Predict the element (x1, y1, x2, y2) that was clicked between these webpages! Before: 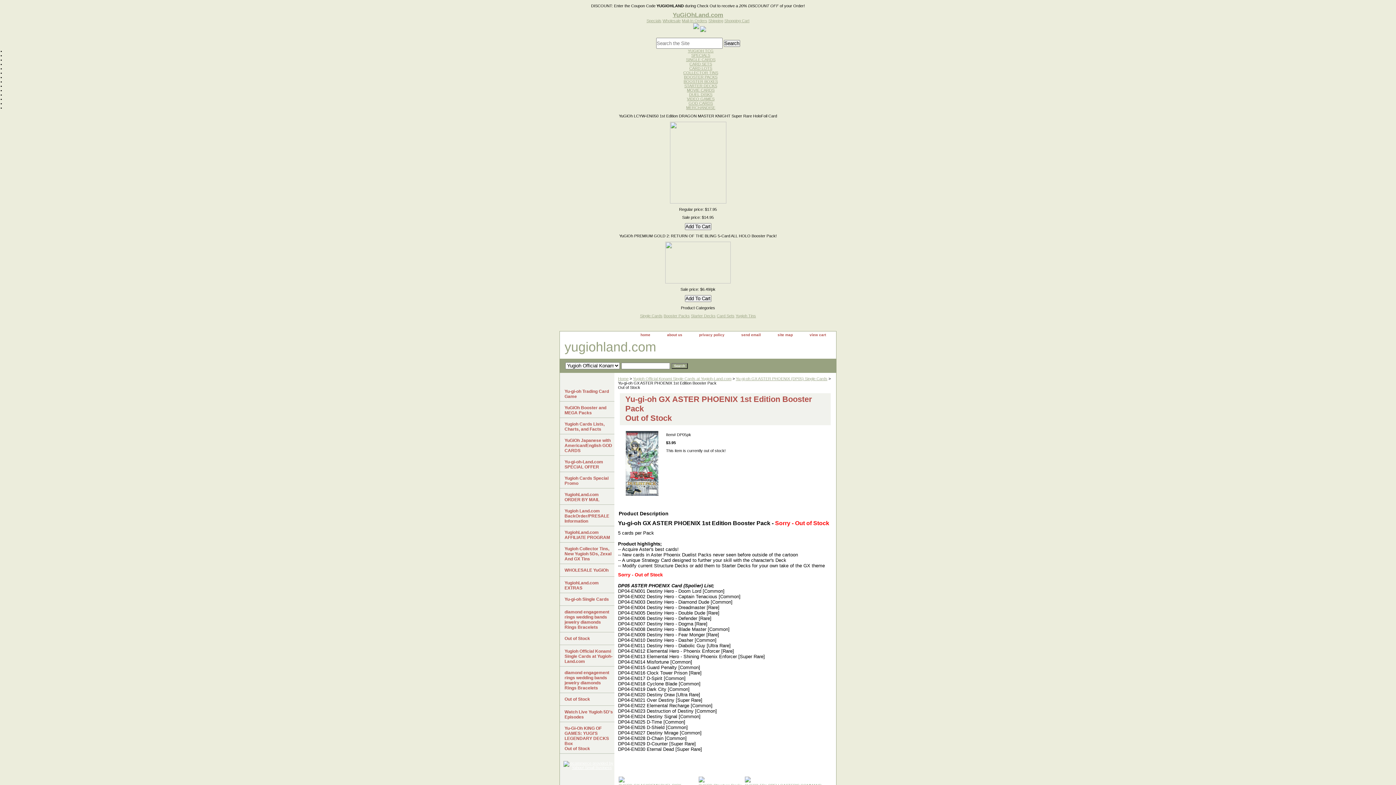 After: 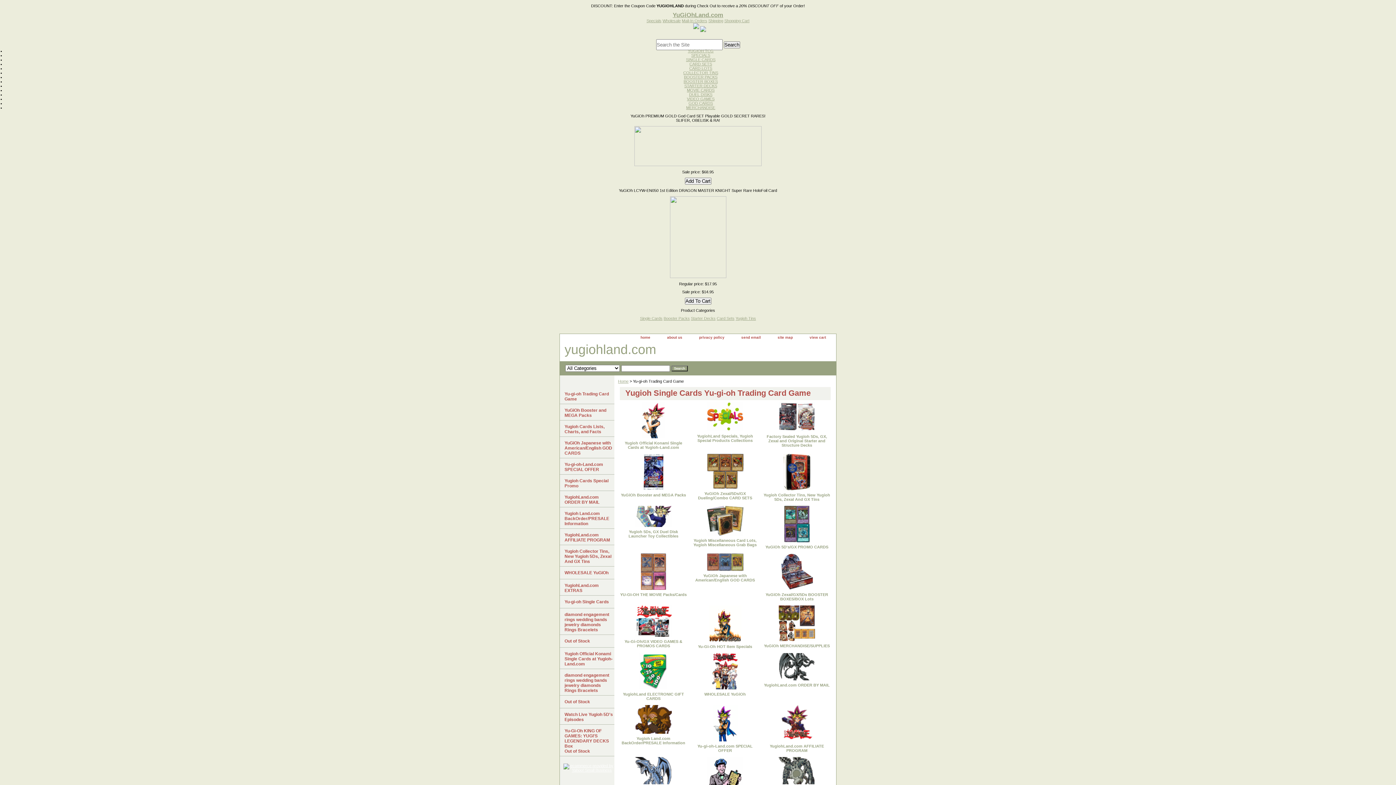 Action: bbox: (688, 48, 713, 53) label: YUGIOH TCG